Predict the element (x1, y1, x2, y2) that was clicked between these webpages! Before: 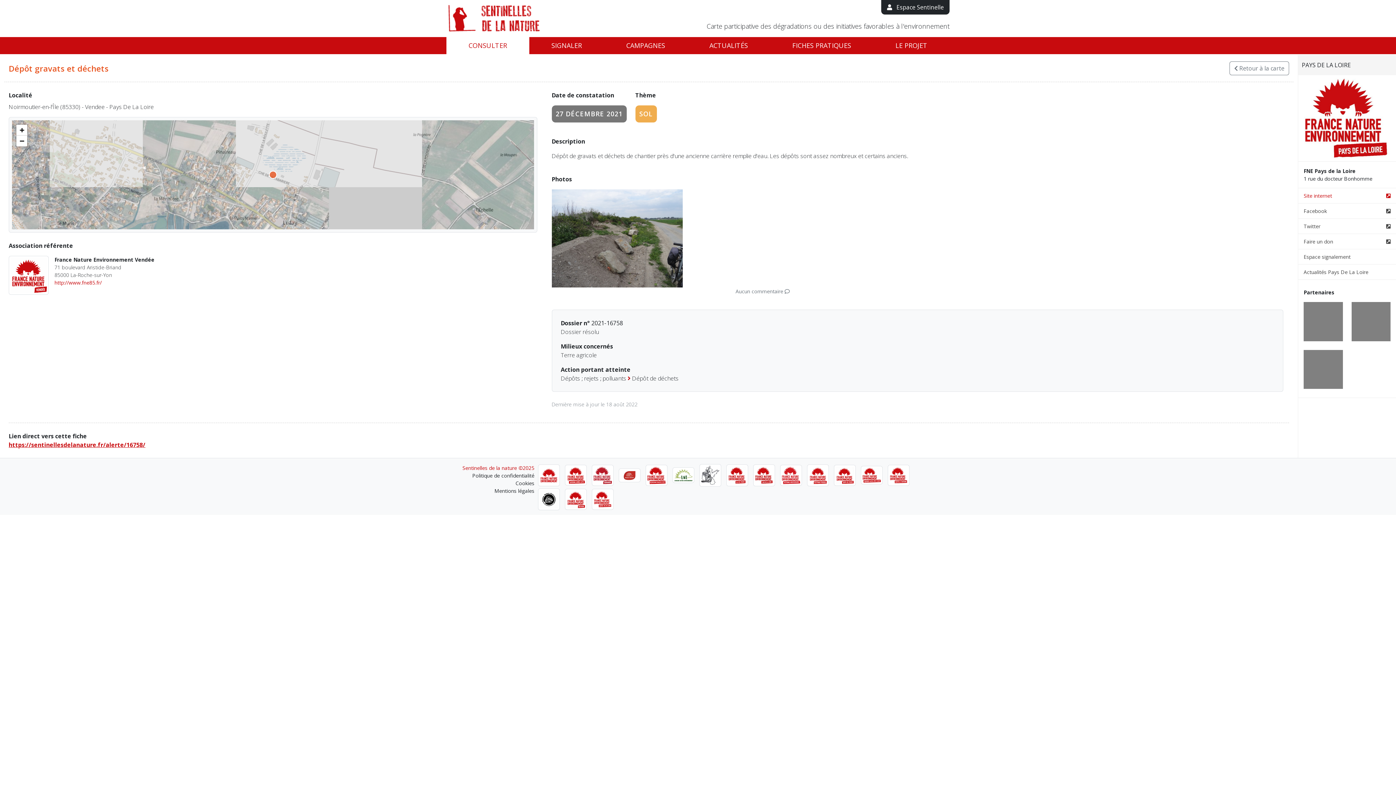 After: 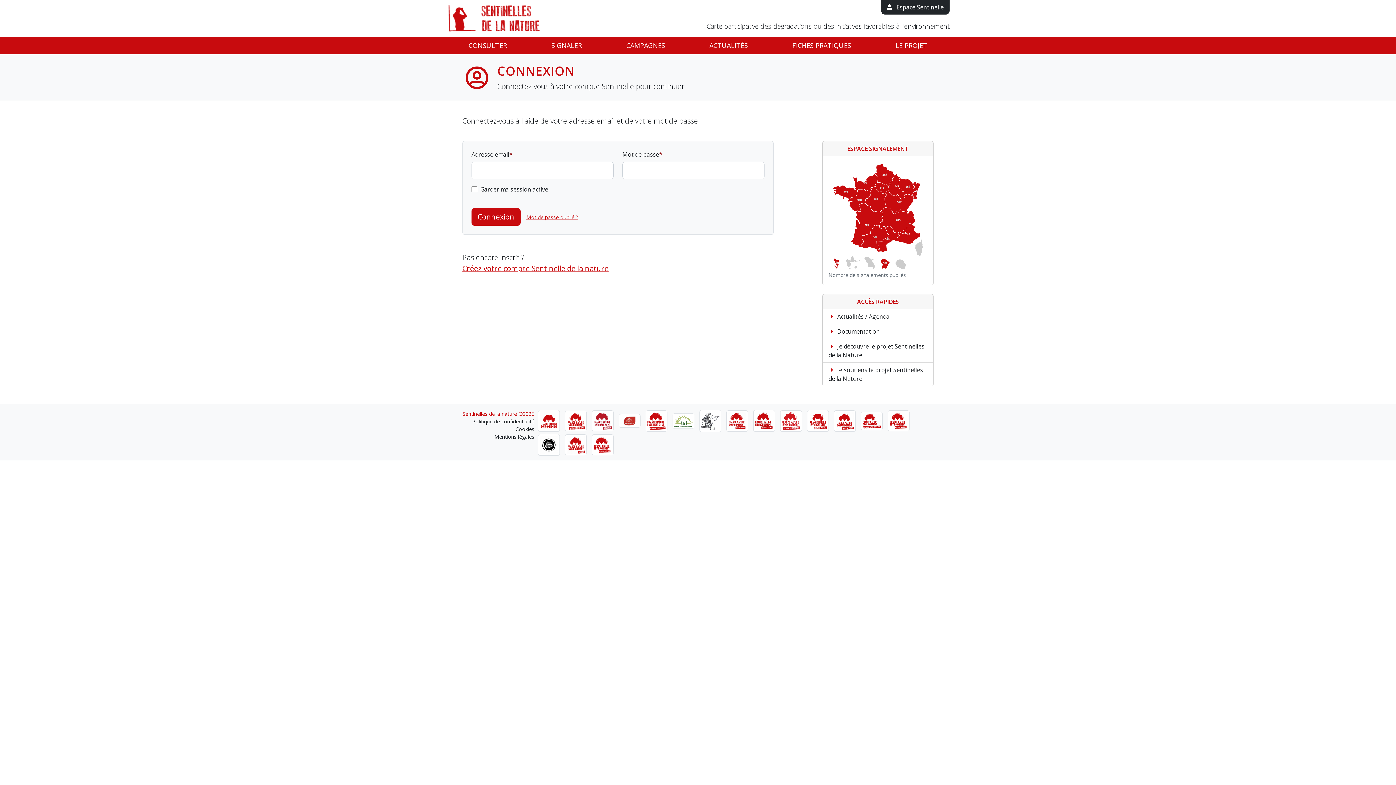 Action: label:  Espace Sentinelle bbox: (881, 0, 949, 14)